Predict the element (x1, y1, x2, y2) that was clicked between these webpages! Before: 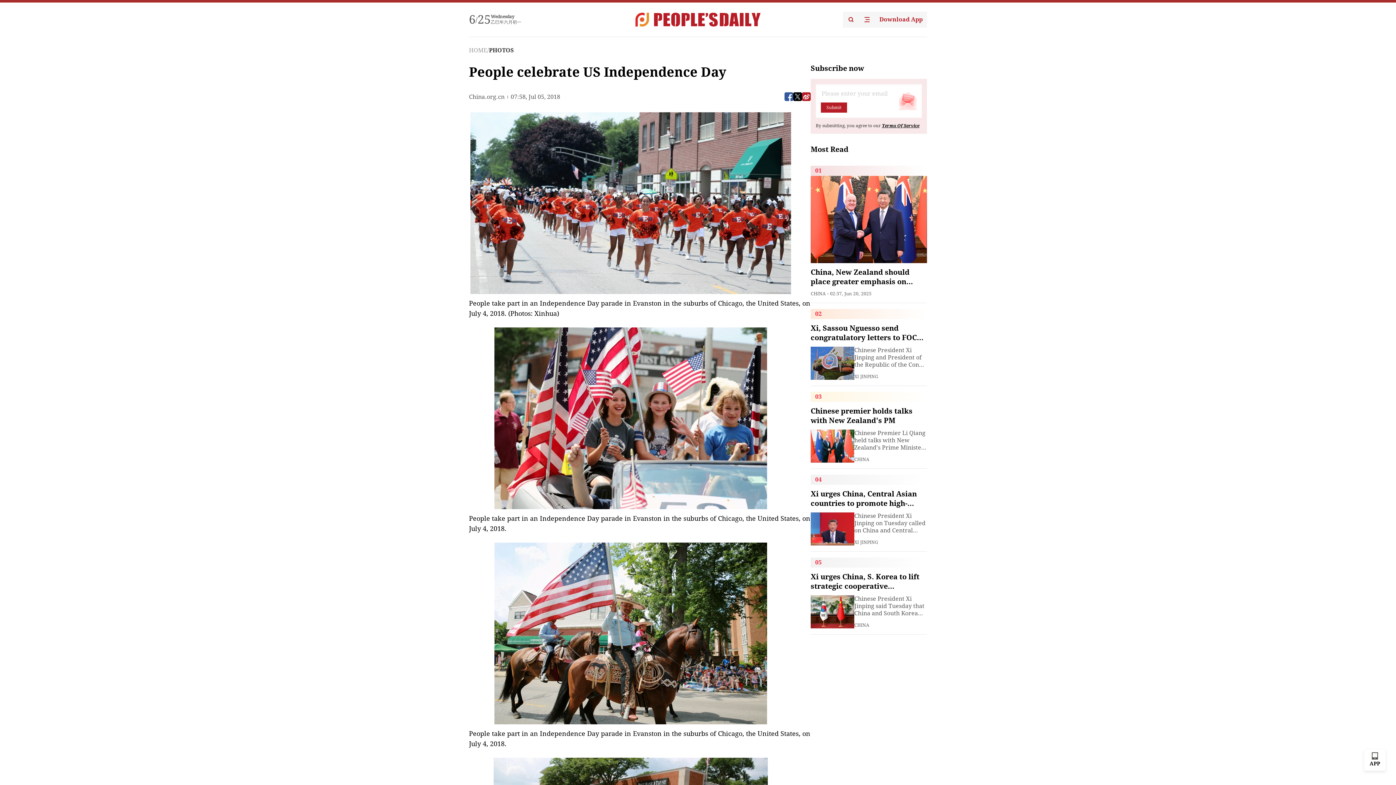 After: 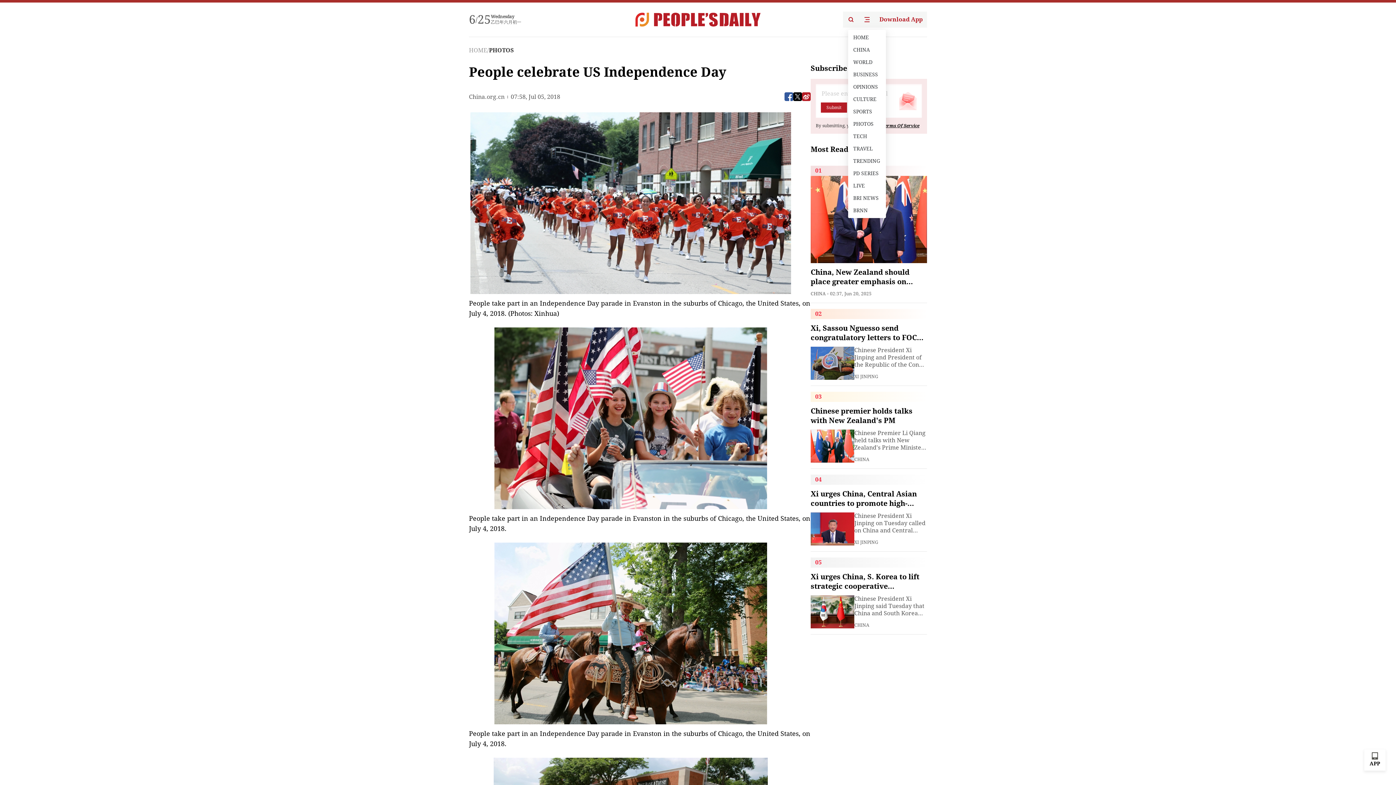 Action: bbox: (859, 11, 875, 27)